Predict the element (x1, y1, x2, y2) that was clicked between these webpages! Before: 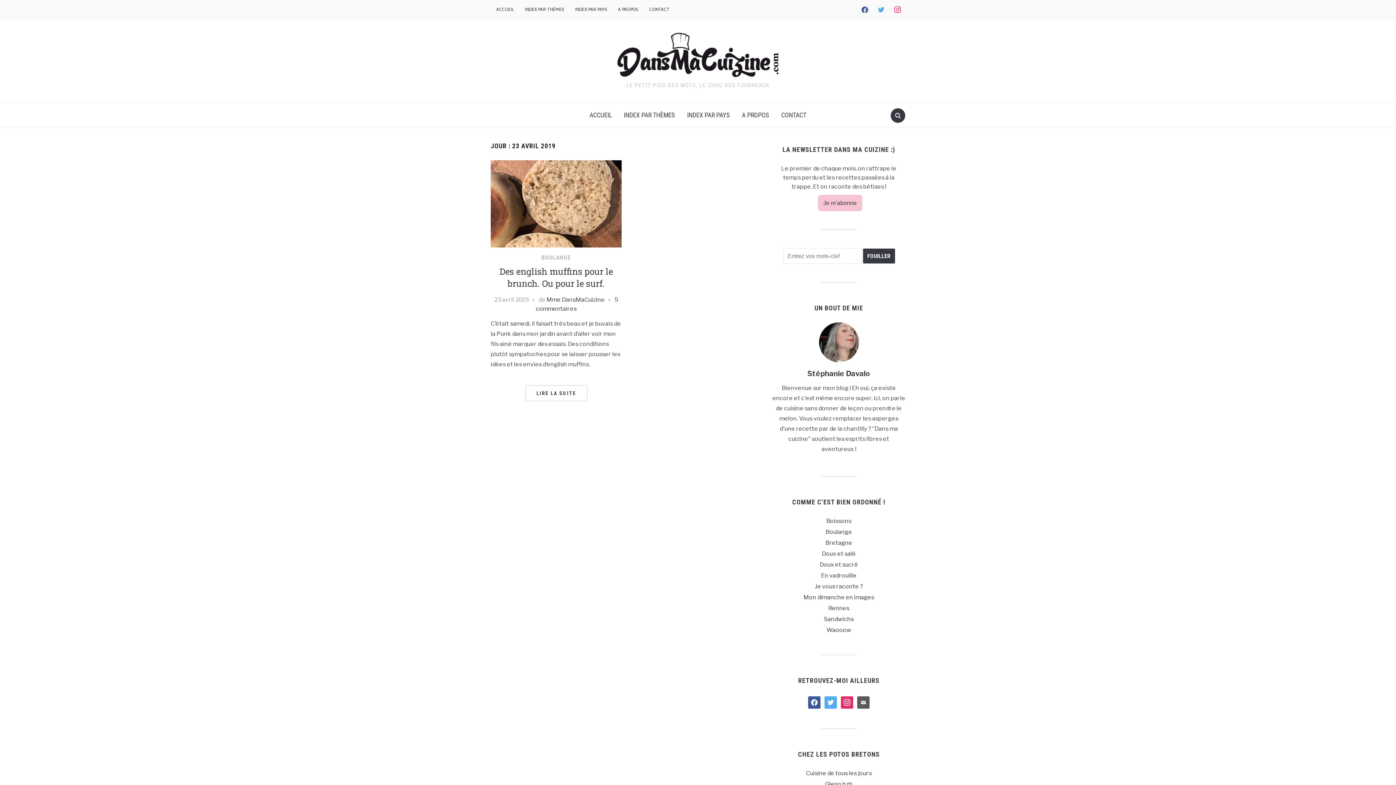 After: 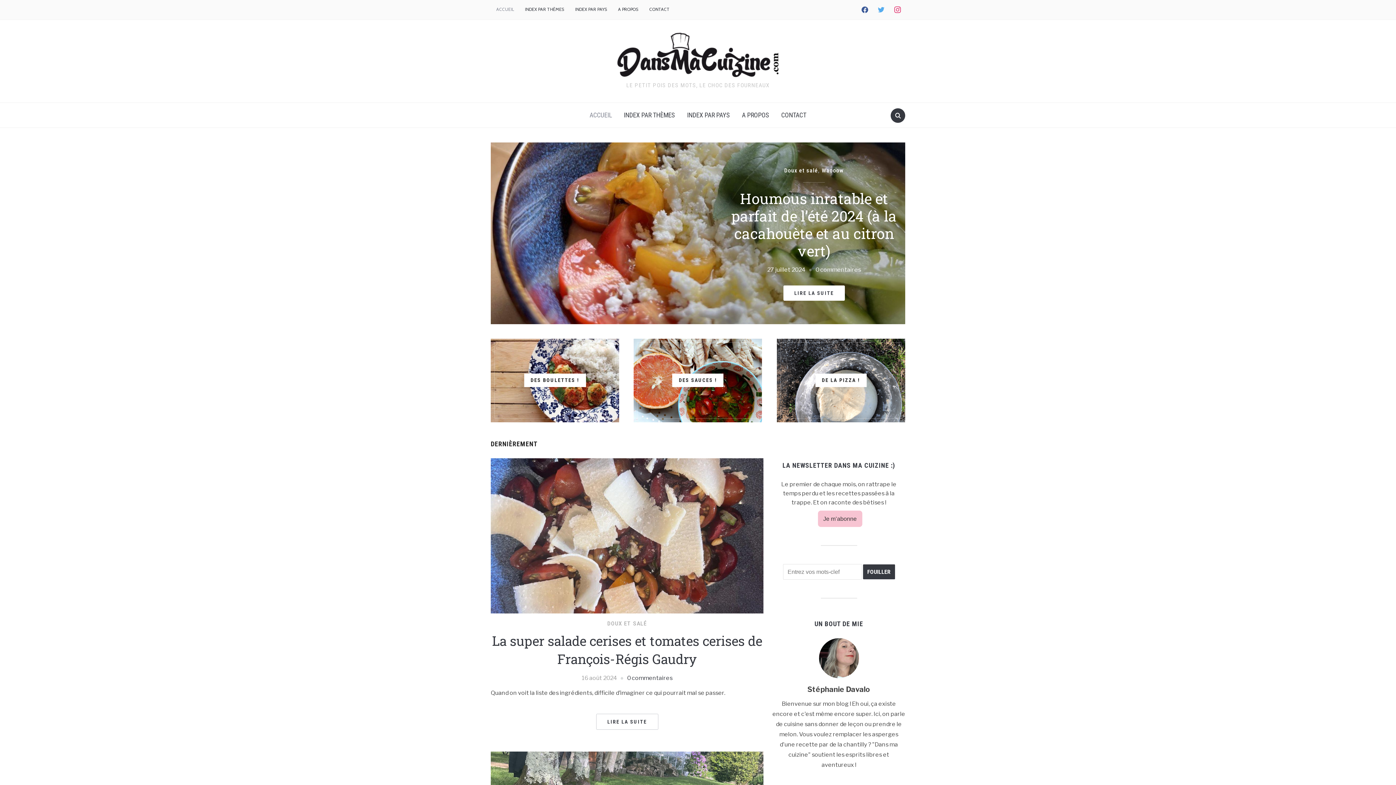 Action: bbox: (584, 106, 617, 124) label: ACCUEIL